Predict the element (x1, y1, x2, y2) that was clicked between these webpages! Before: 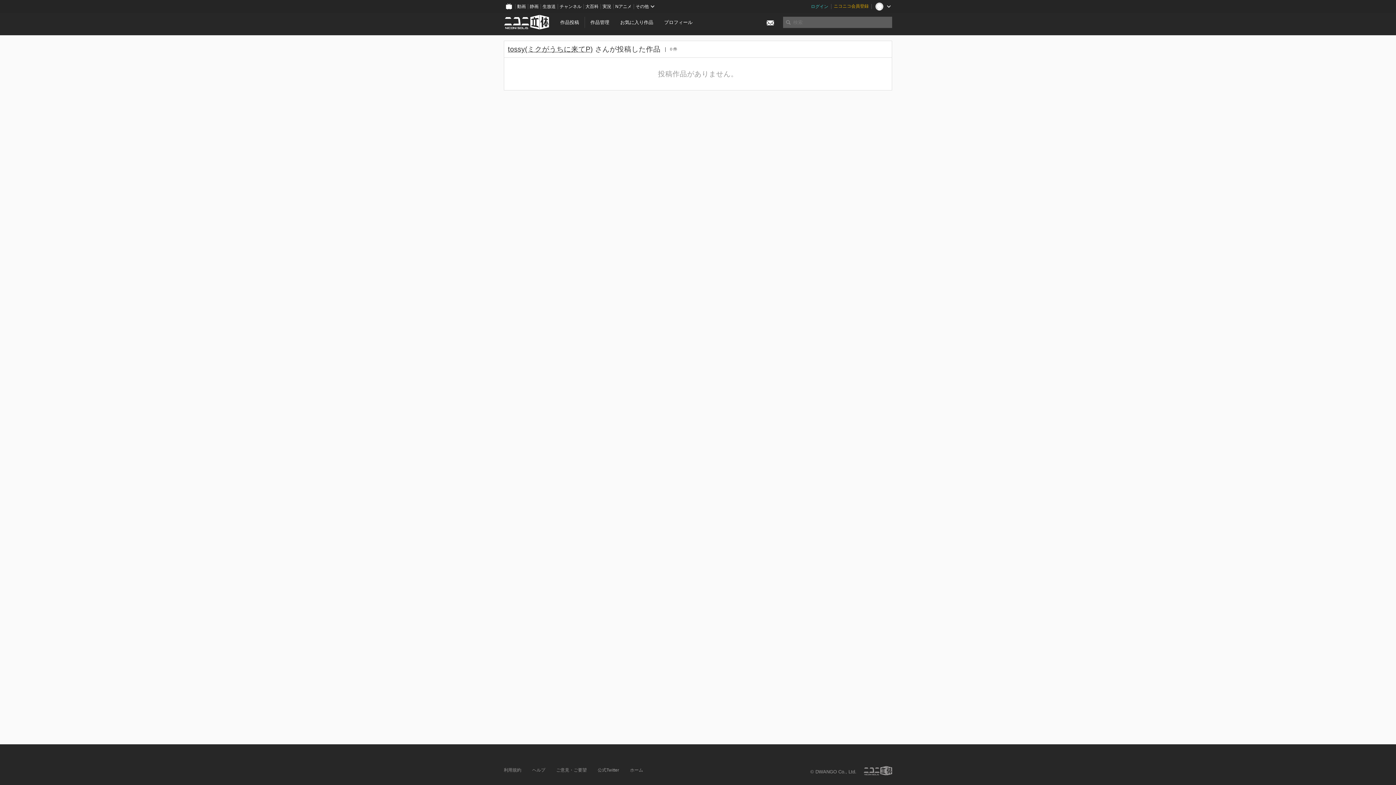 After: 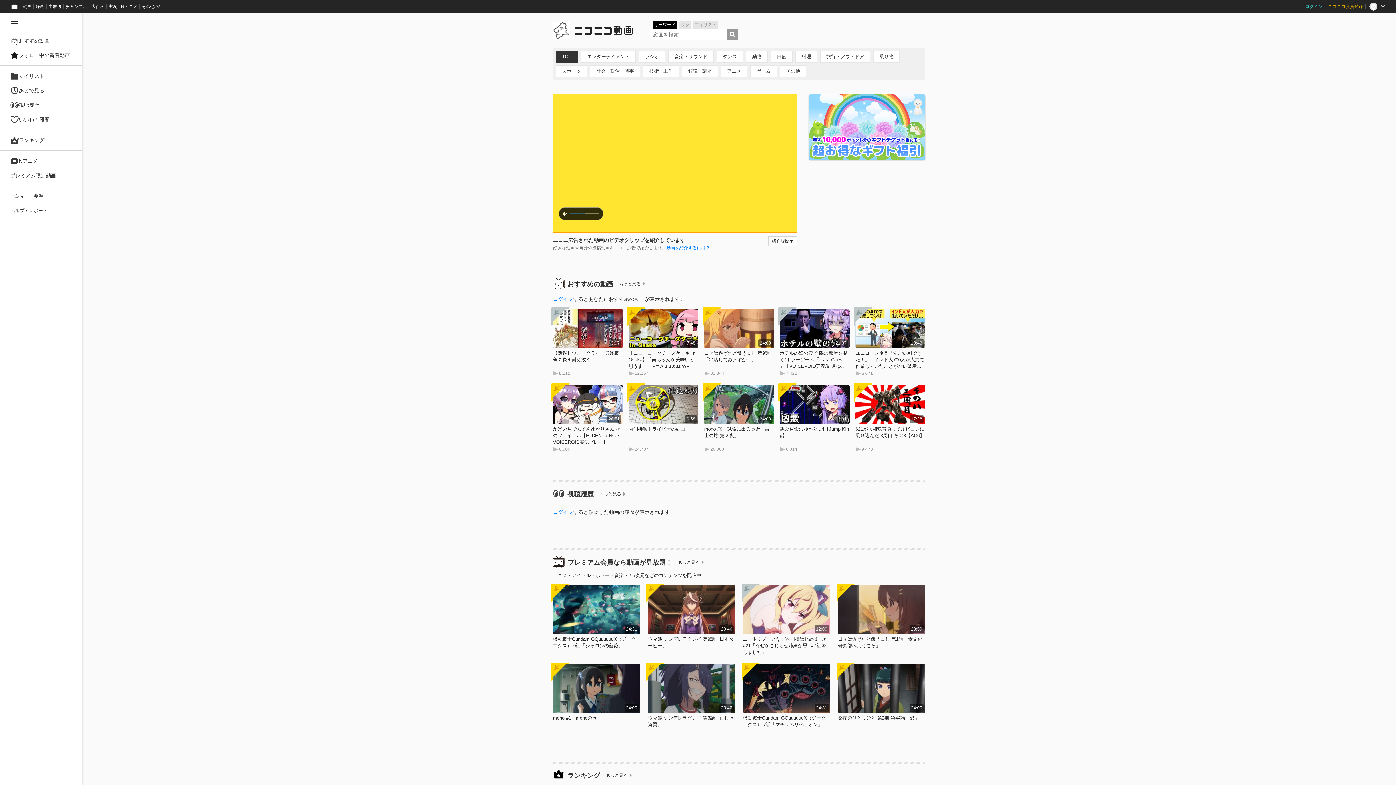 Action: label: 動画 bbox: (515, 0, 528, 13)